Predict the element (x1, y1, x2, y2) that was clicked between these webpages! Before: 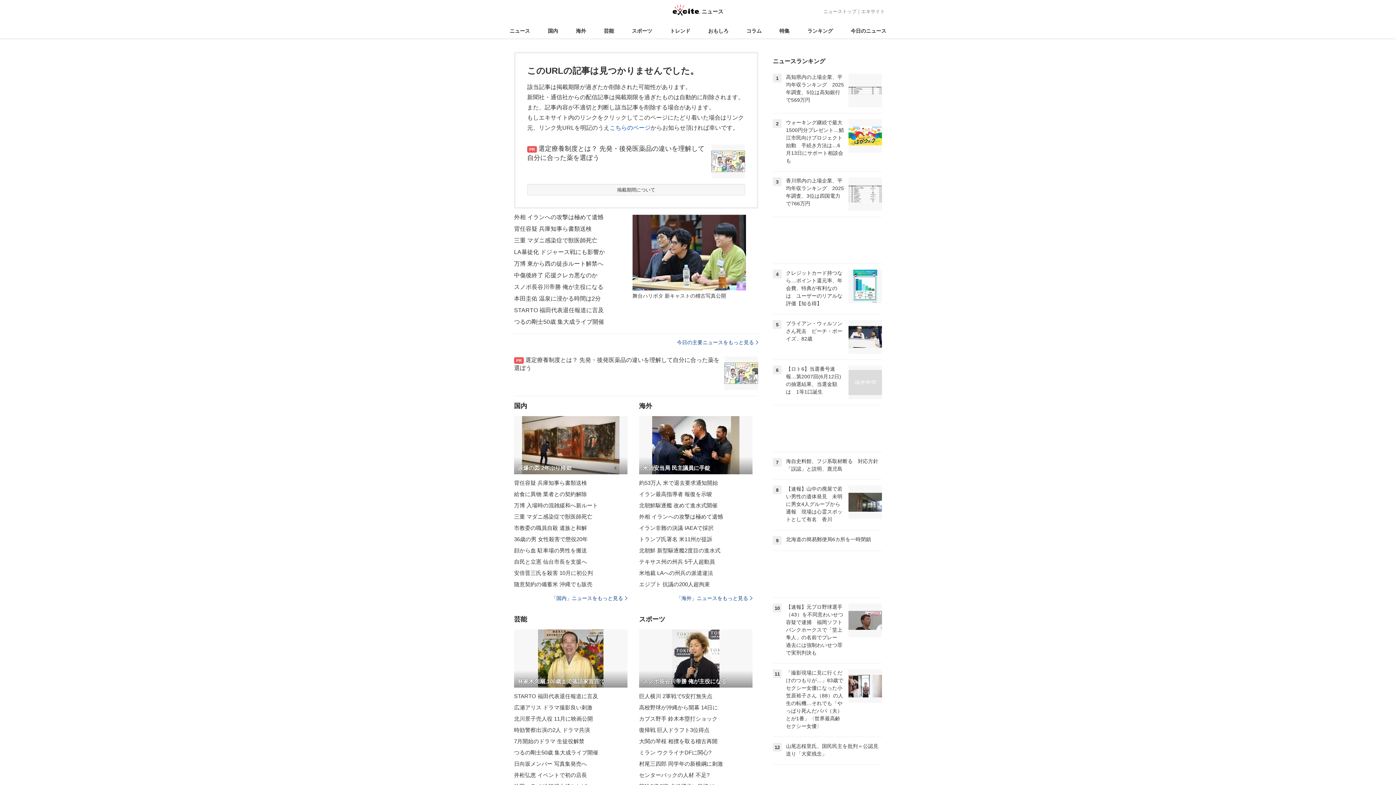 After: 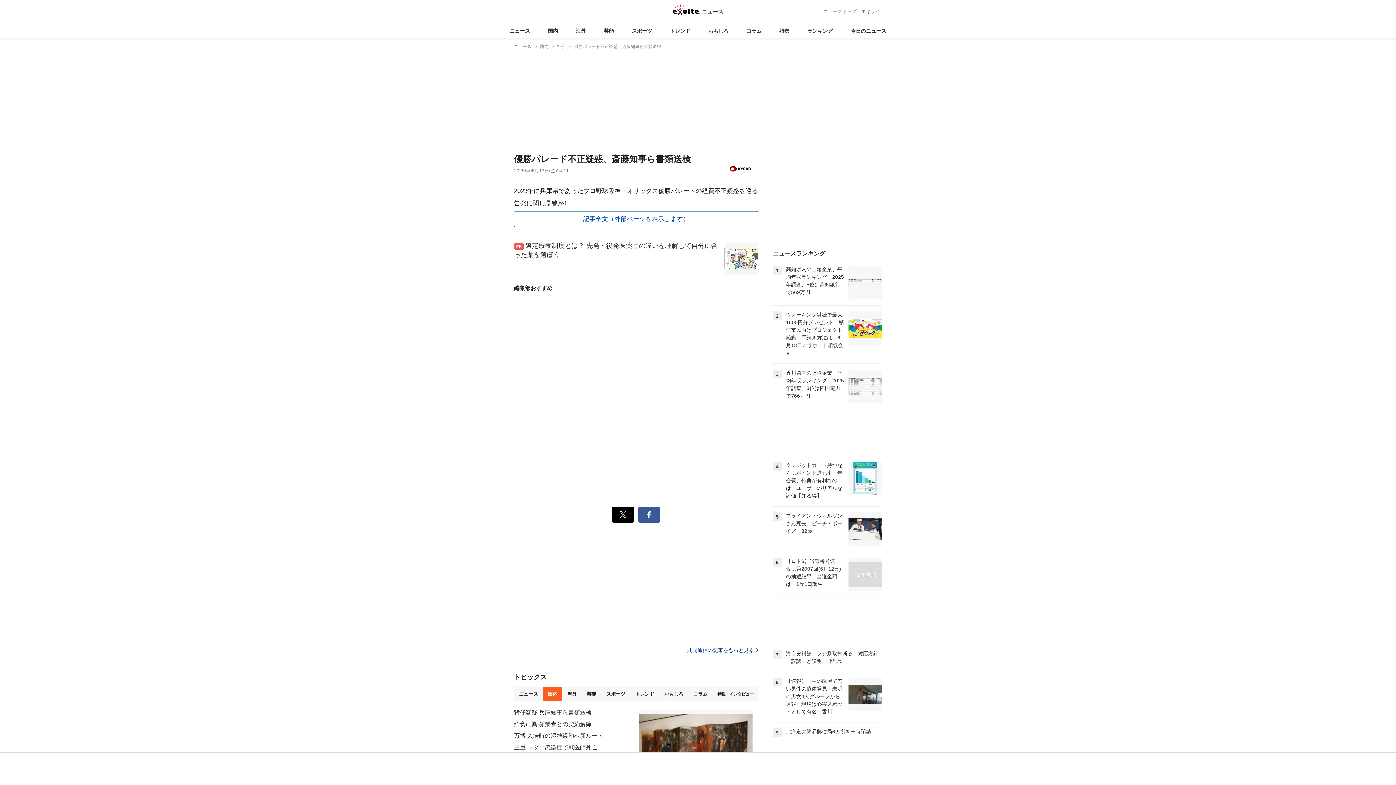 Action: label: 背任容疑 兵庫知事ら書類送検 bbox: (514, 477, 627, 488)